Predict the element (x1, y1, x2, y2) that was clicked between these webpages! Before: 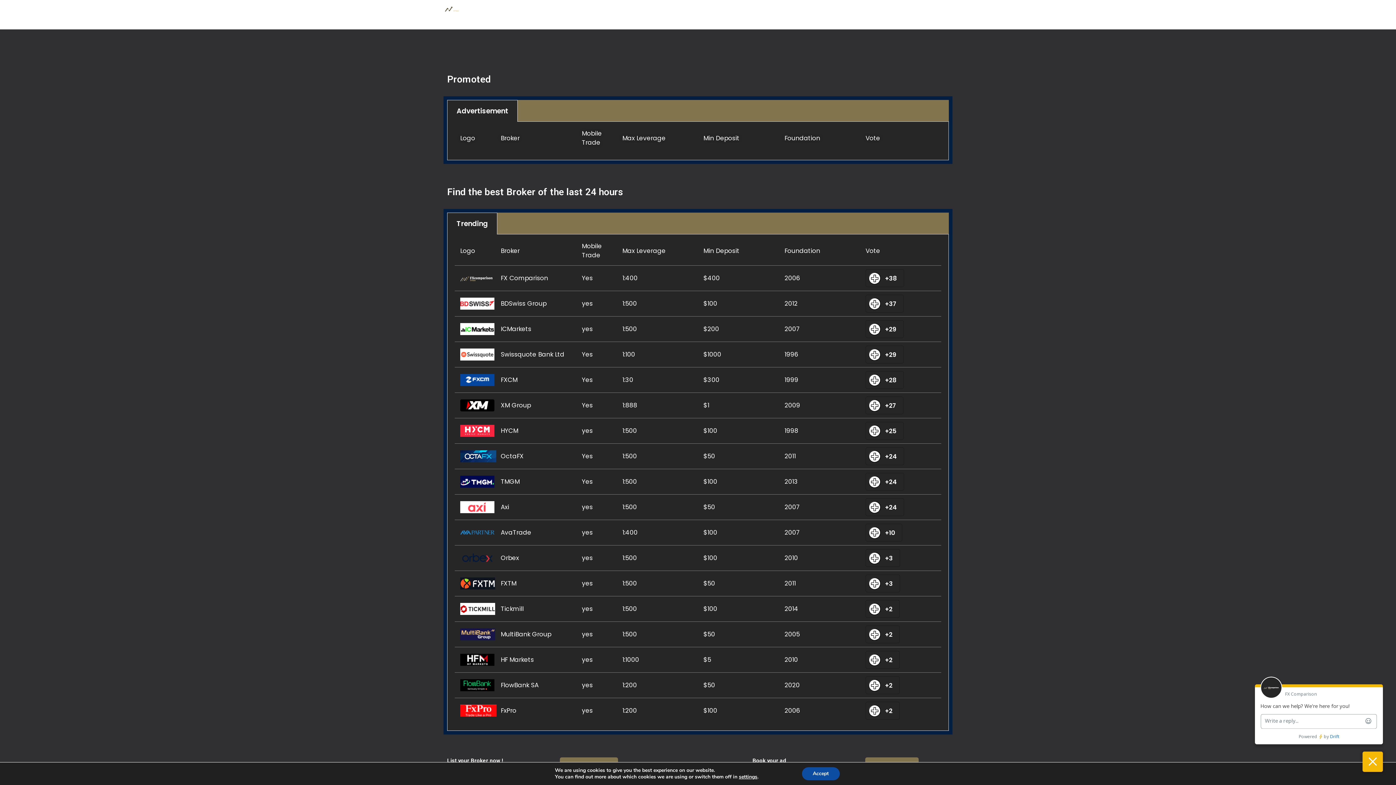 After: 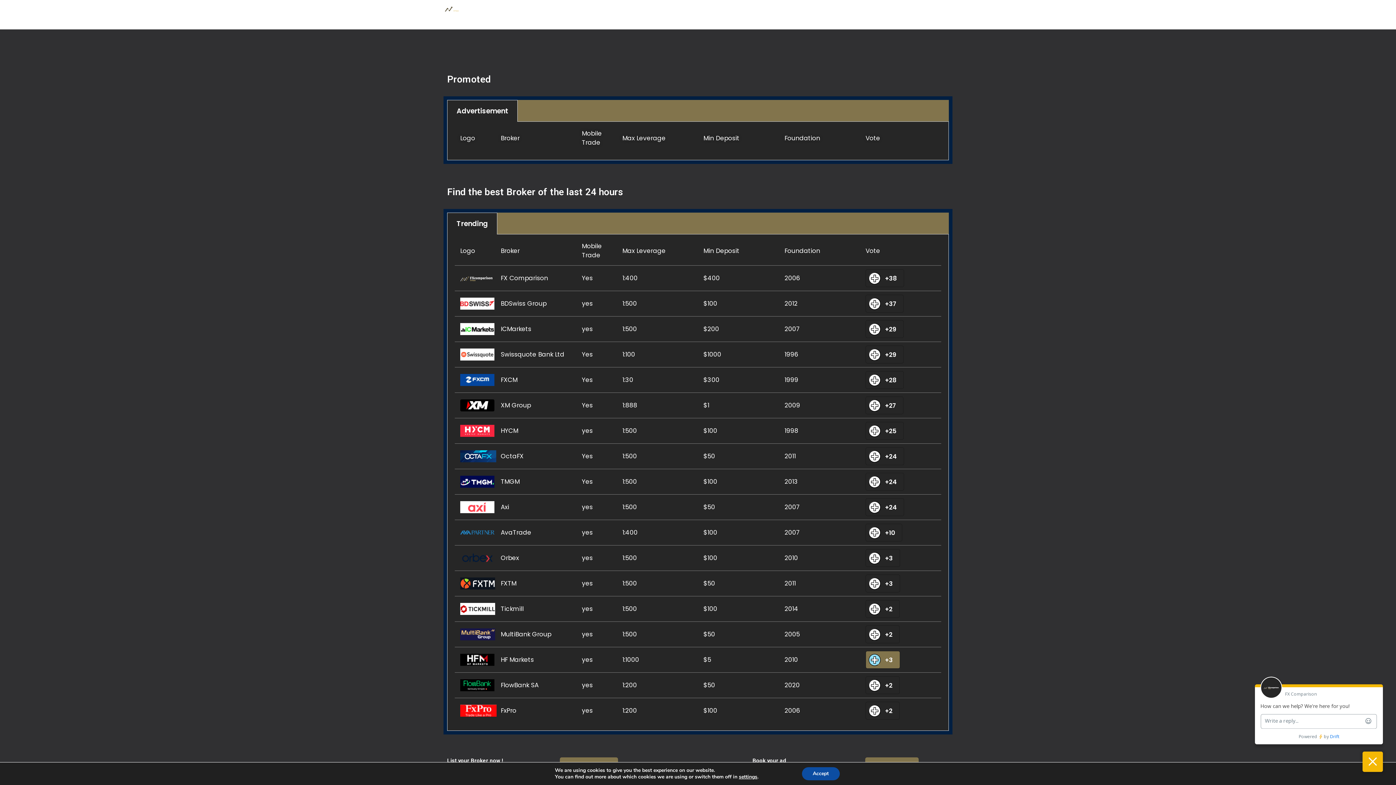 Action: label: Like Button bbox: (868, 654, 880, 666)